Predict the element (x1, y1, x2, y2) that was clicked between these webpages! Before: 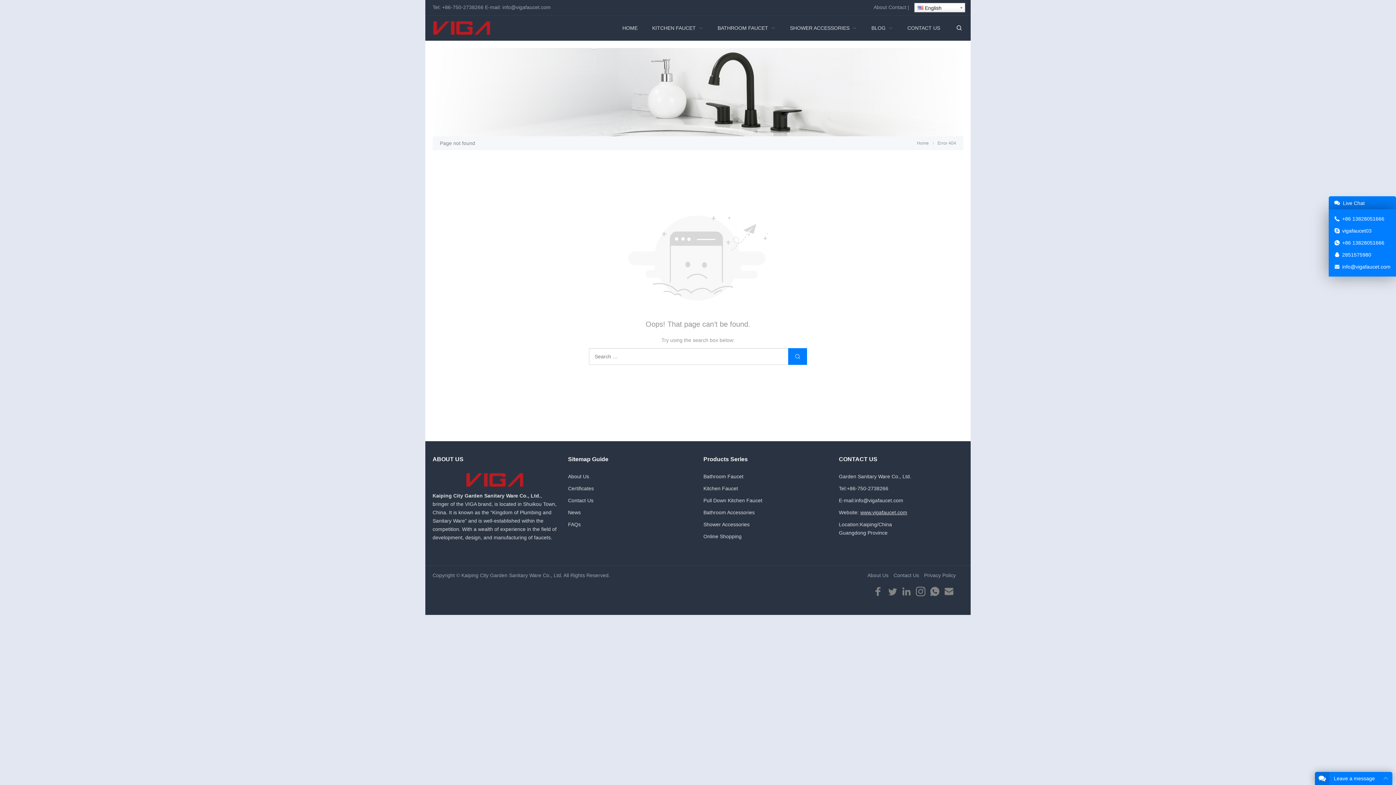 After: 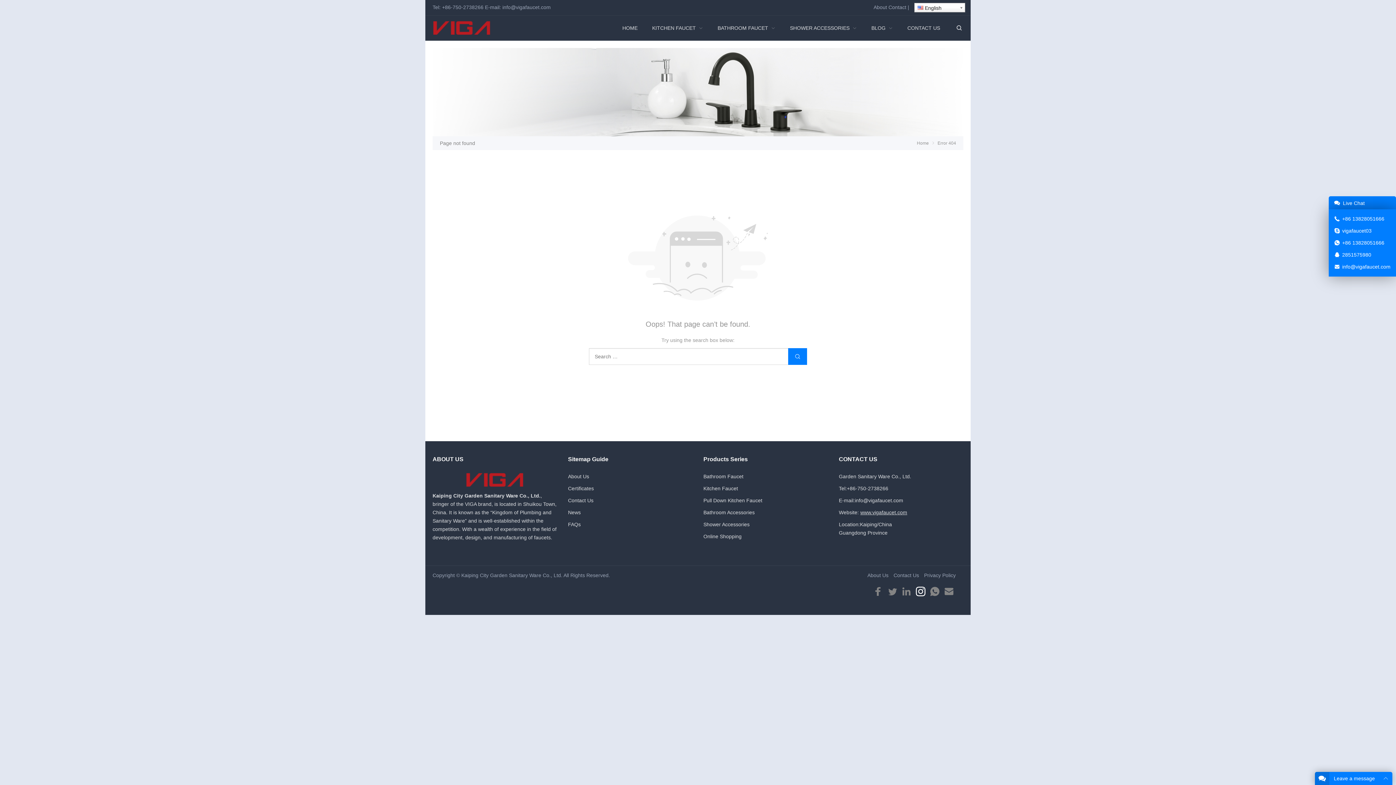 Action: bbox: (913, 593, 928, 599)